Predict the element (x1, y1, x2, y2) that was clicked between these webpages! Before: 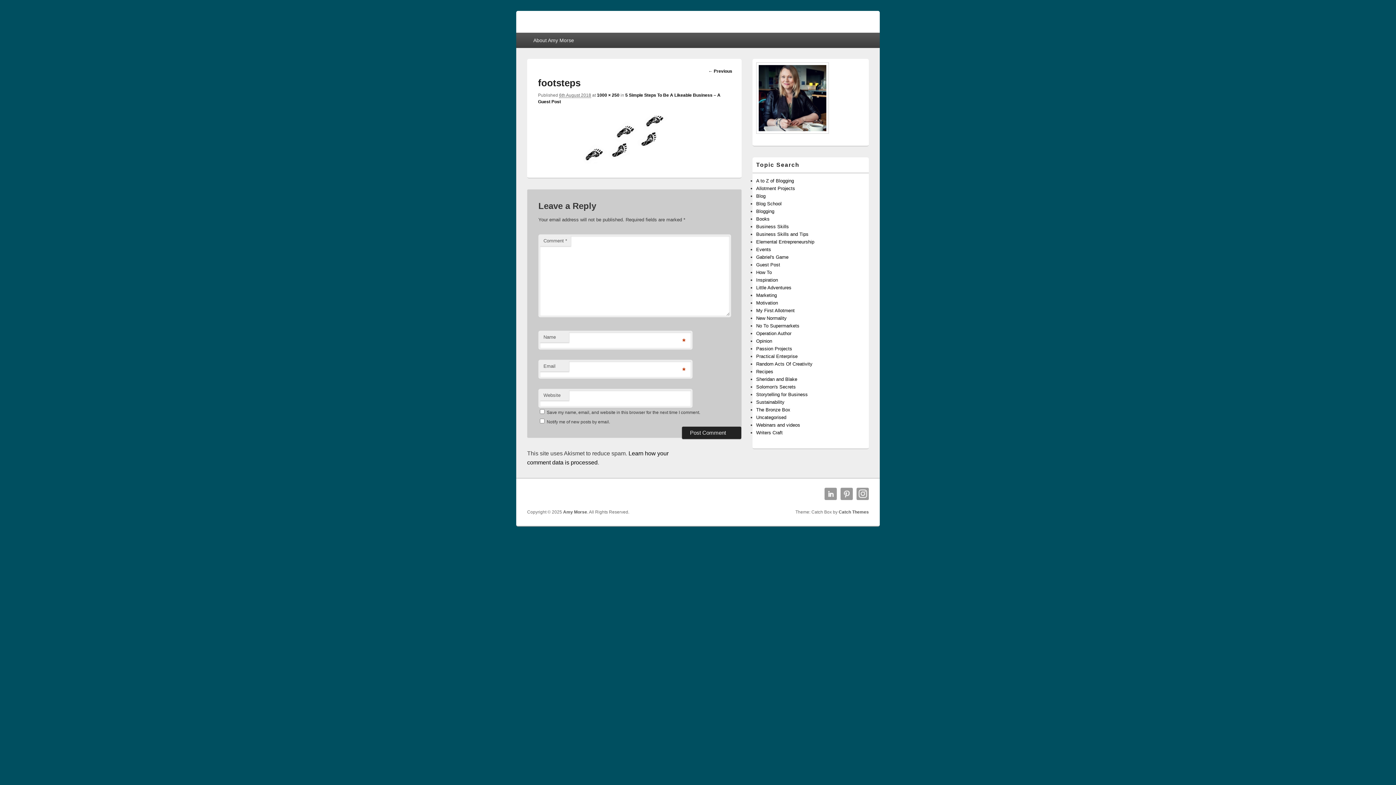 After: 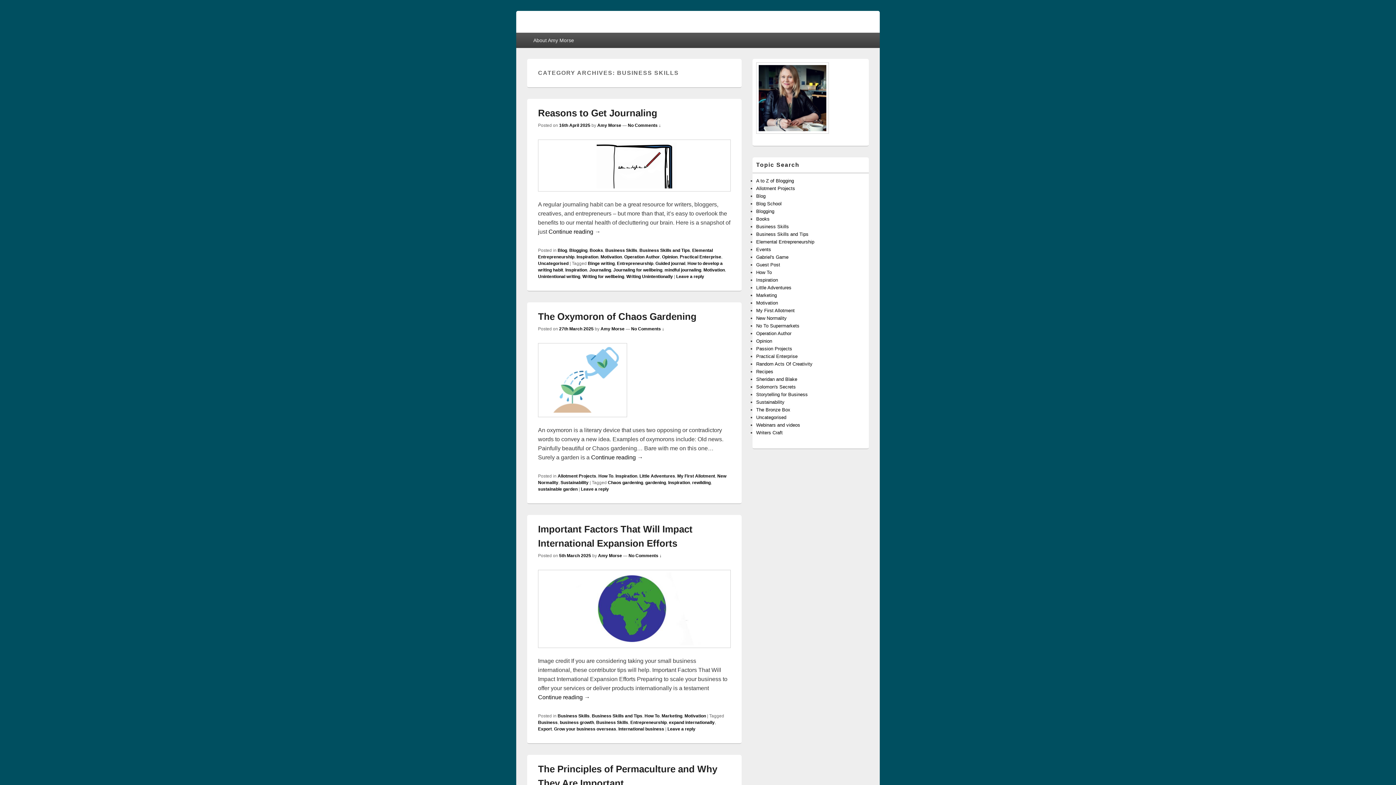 Action: bbox: (756, 224, 789, 229) label: Business Skills